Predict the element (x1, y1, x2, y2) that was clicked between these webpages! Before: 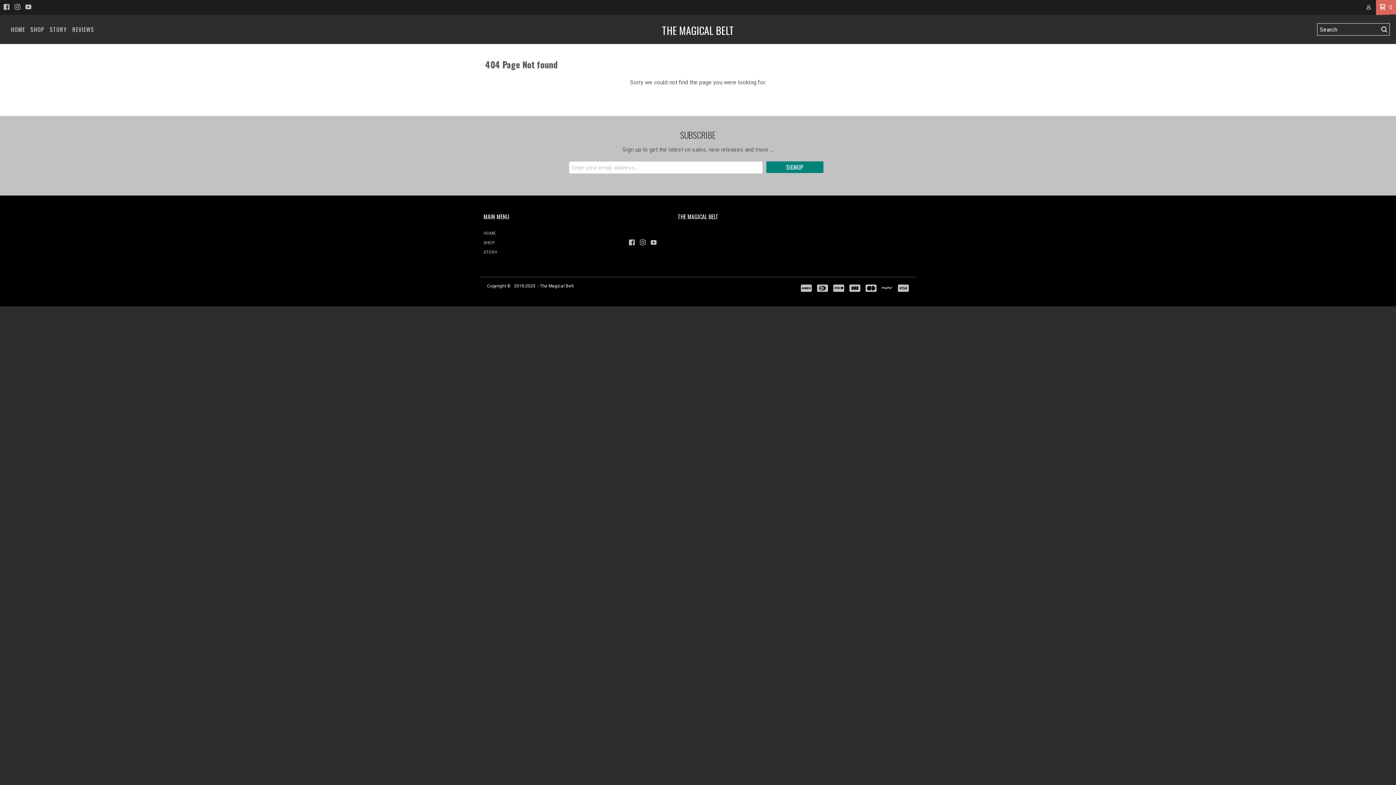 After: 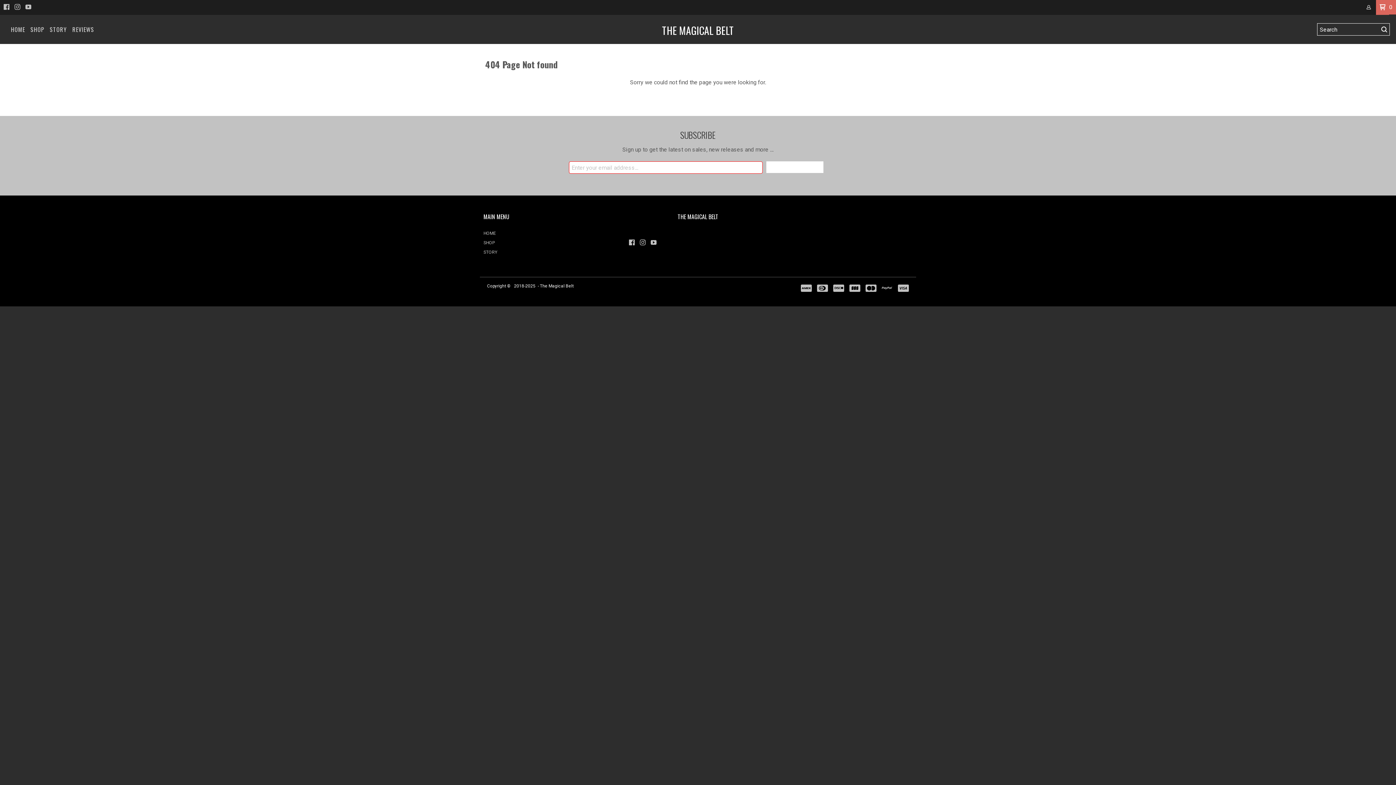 Action: bbox: (766, 161, 823, 173) label: SIGNUP